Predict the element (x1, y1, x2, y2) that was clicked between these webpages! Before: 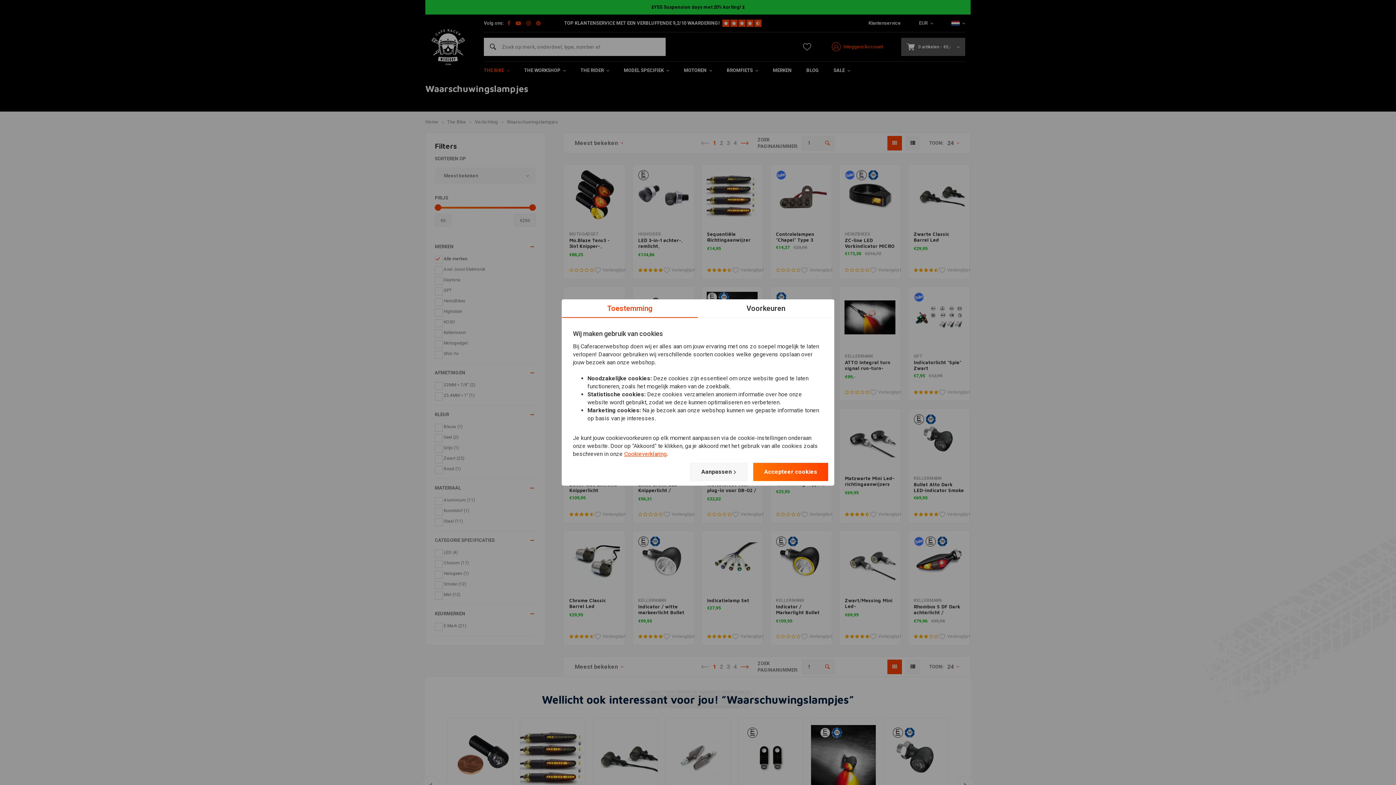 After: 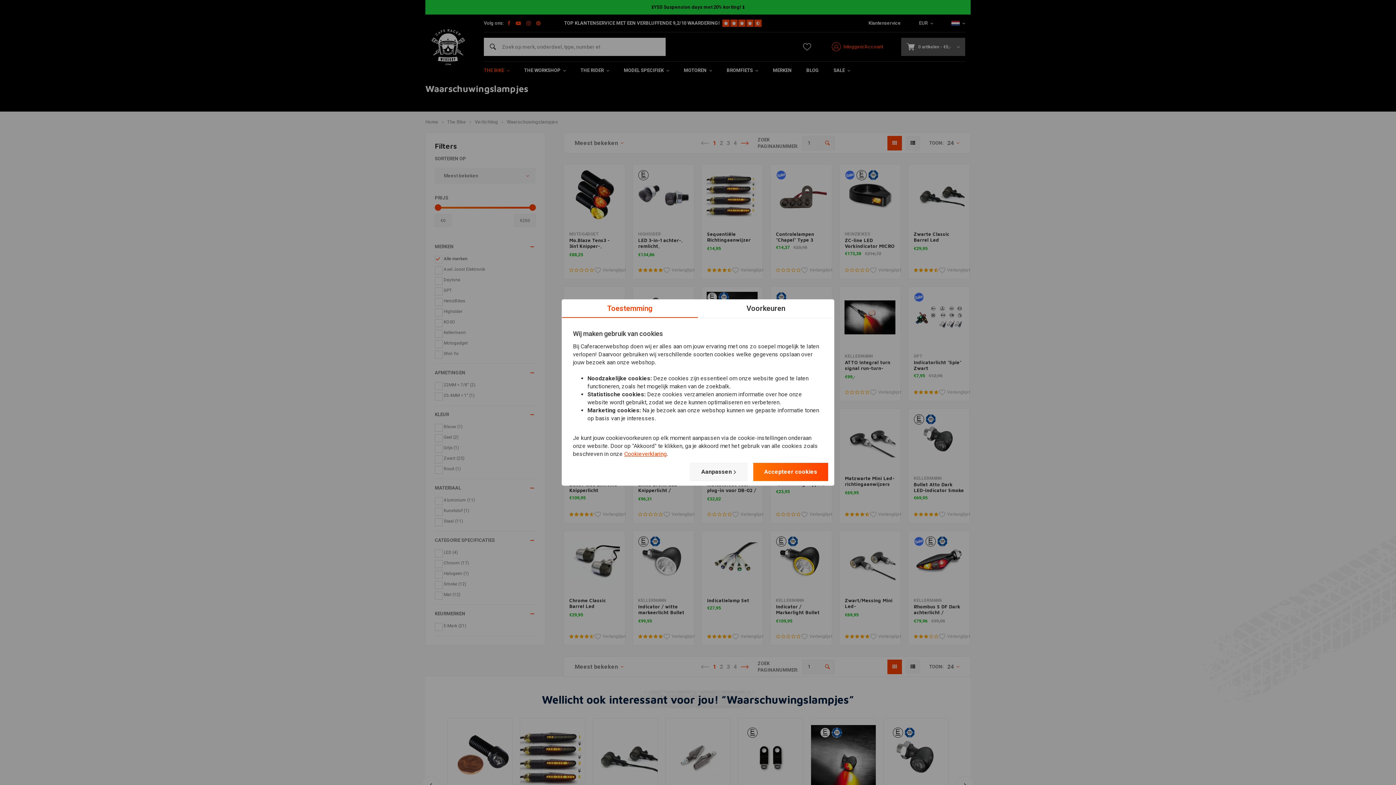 Action: label: Cookieverklaring bbox: (624, 450, 666, 457)